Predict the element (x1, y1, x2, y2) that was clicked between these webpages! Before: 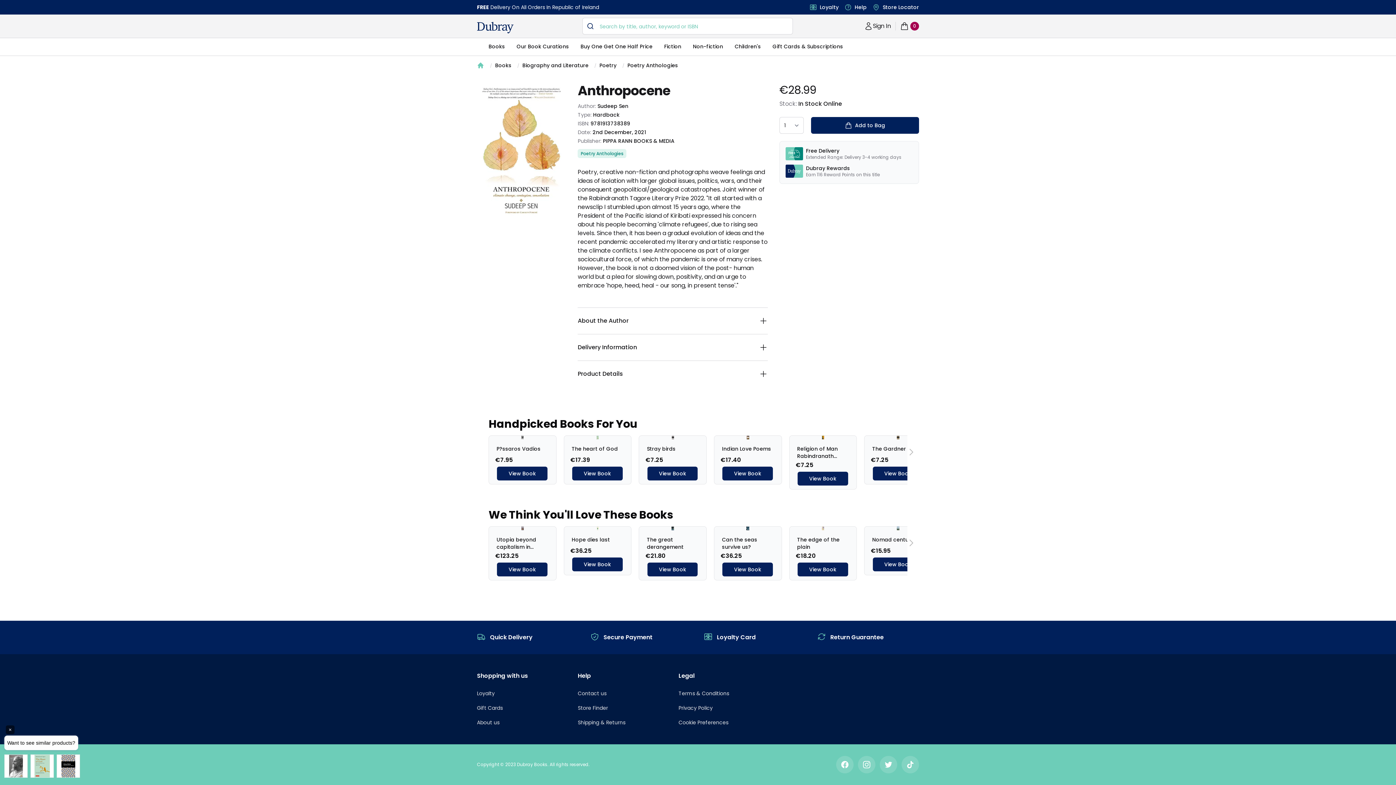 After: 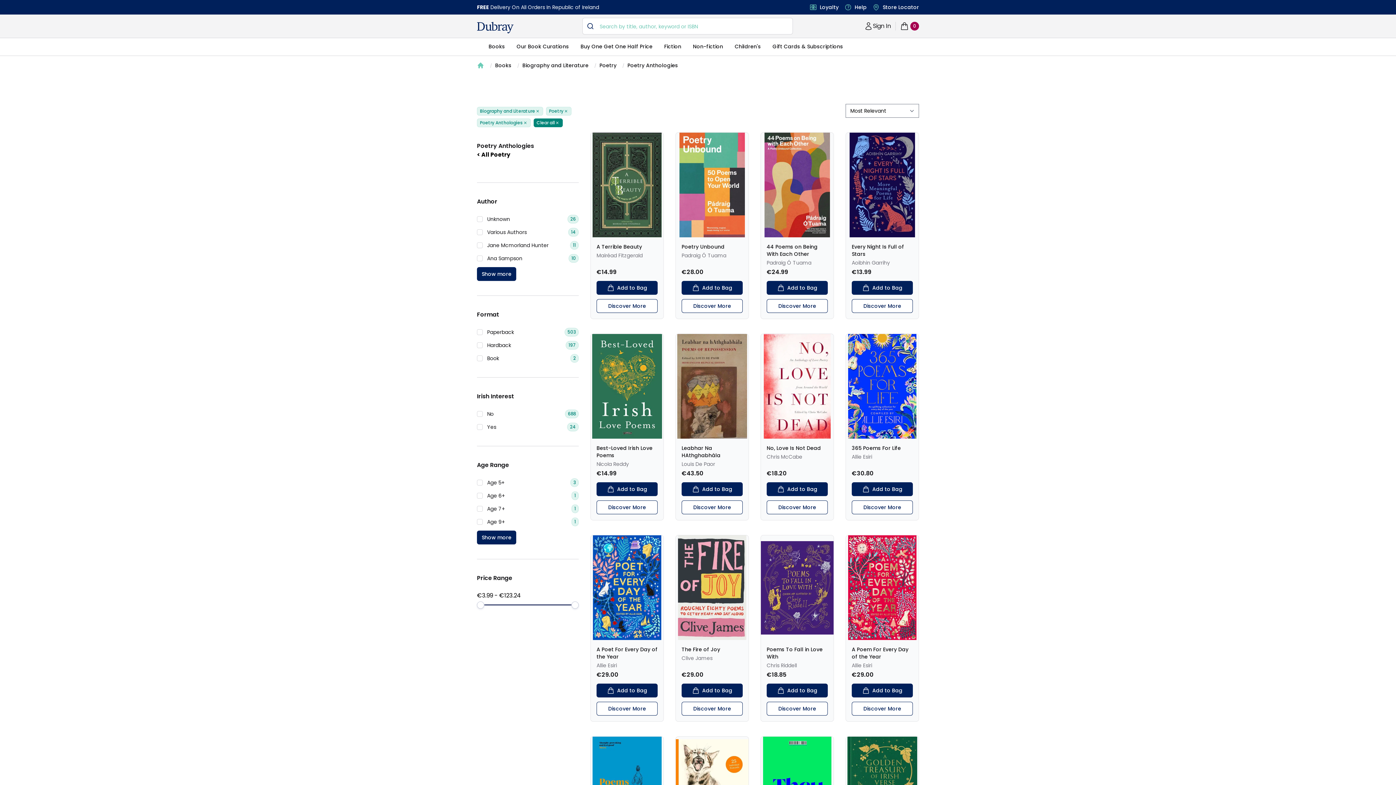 Action: bbox: (577, 149, 626, 158) label: Poetry Anthologies